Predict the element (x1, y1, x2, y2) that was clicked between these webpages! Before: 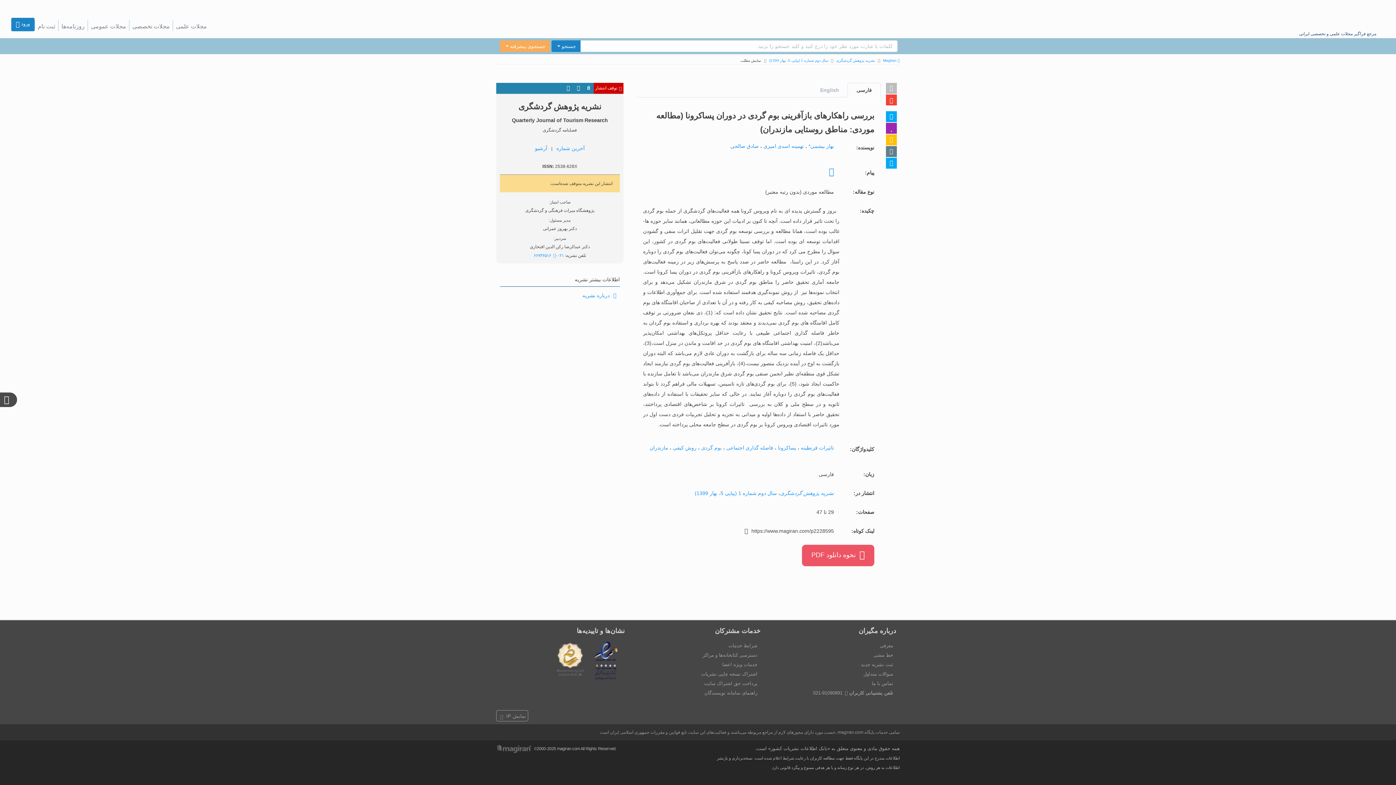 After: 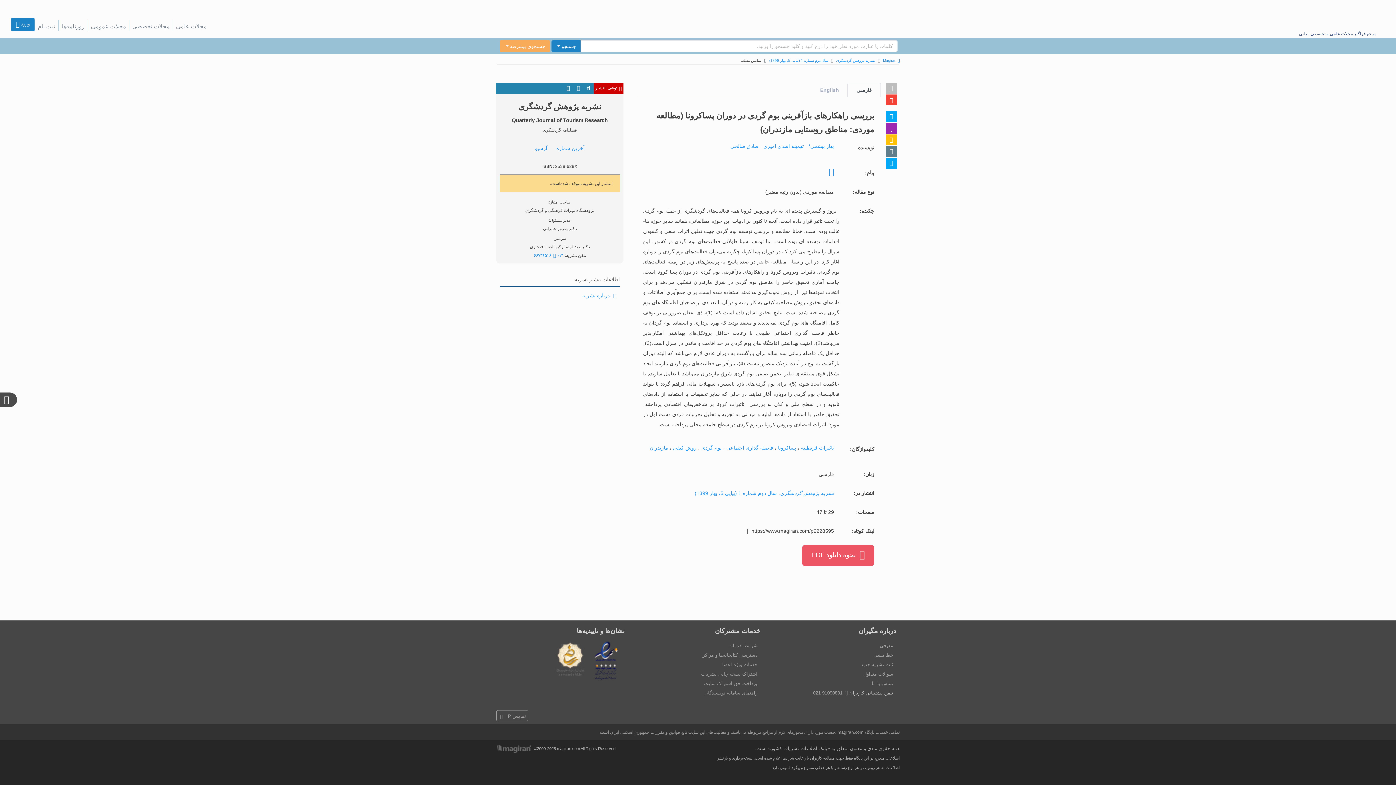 Action: label: سوالات متداول bbox: (863, 671, 893, 677)